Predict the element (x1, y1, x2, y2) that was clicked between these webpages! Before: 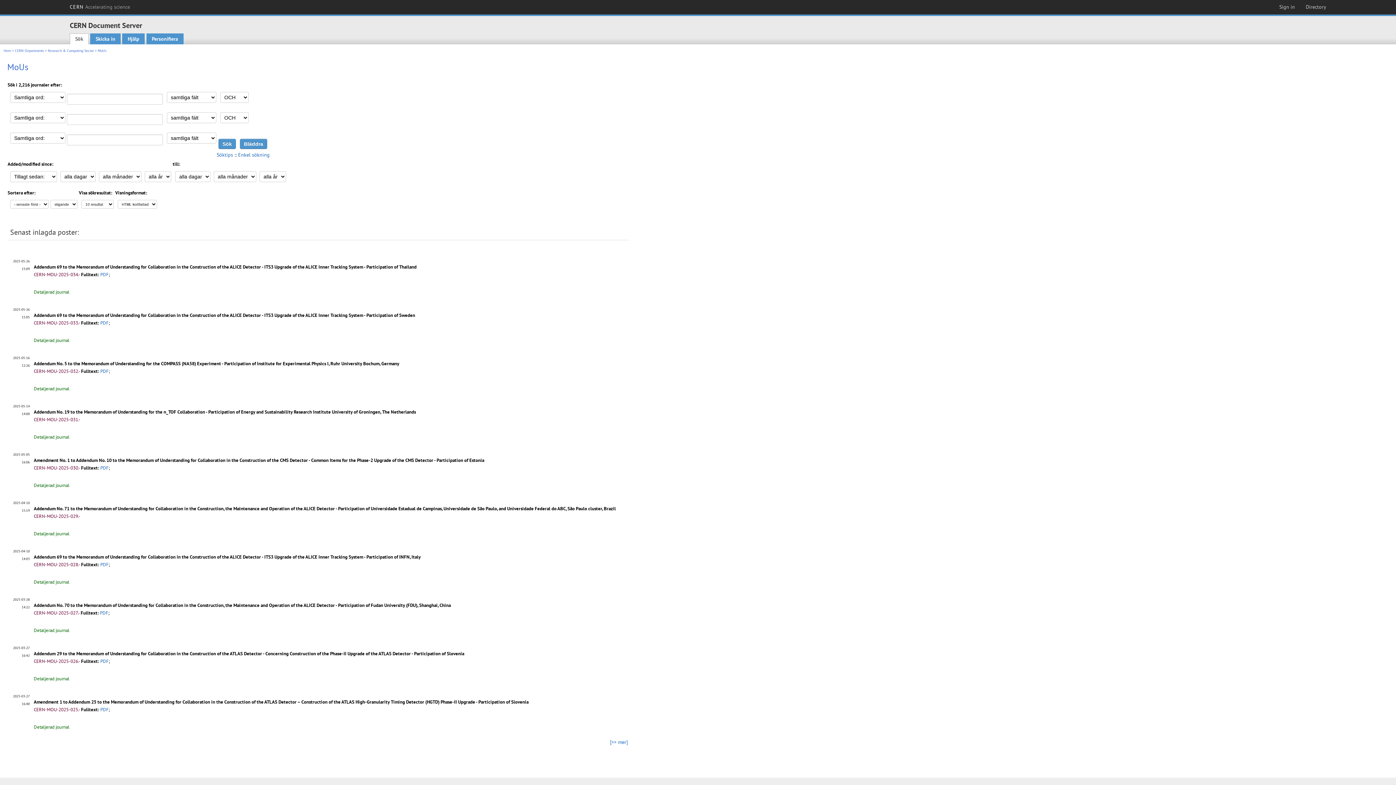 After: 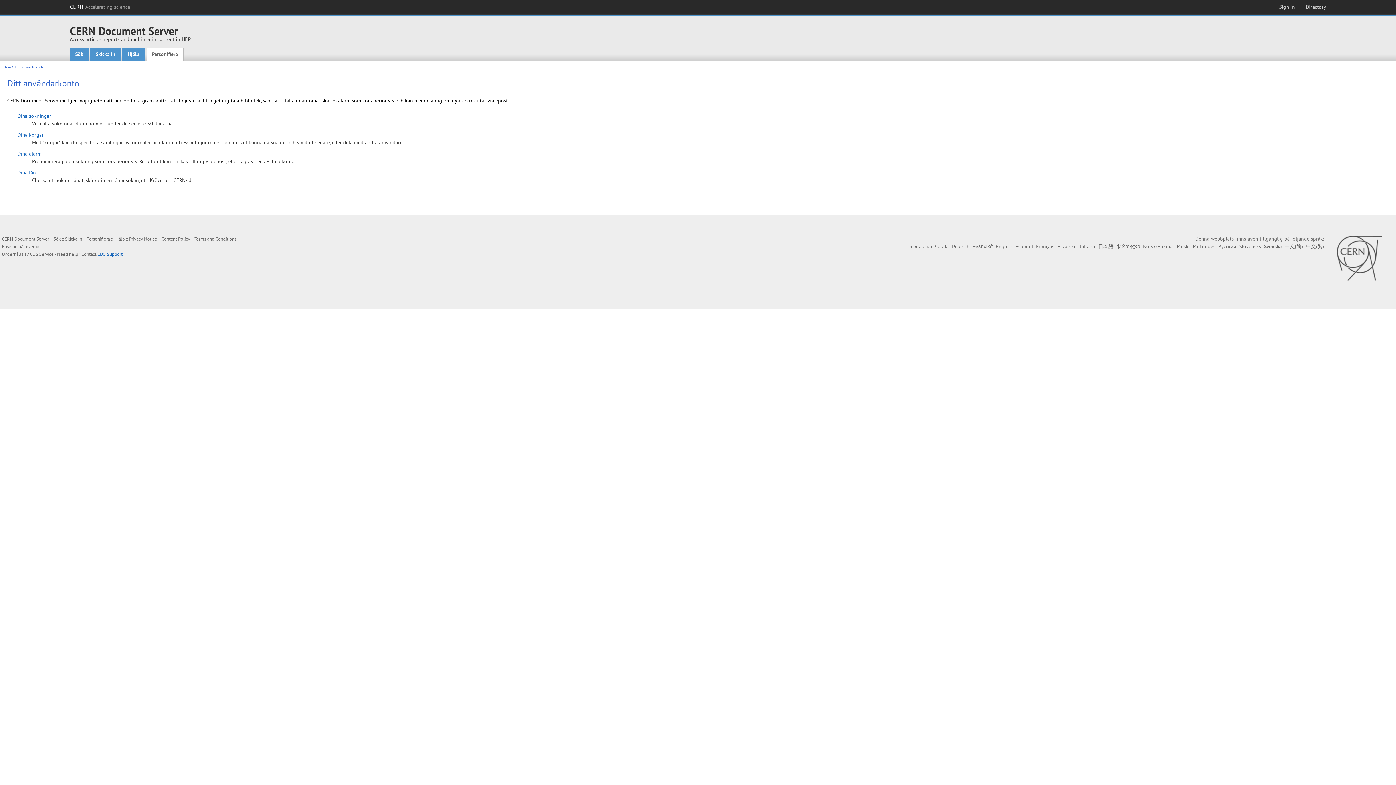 Action: bbox: (146, 33, 183, 44) label: Personifiera